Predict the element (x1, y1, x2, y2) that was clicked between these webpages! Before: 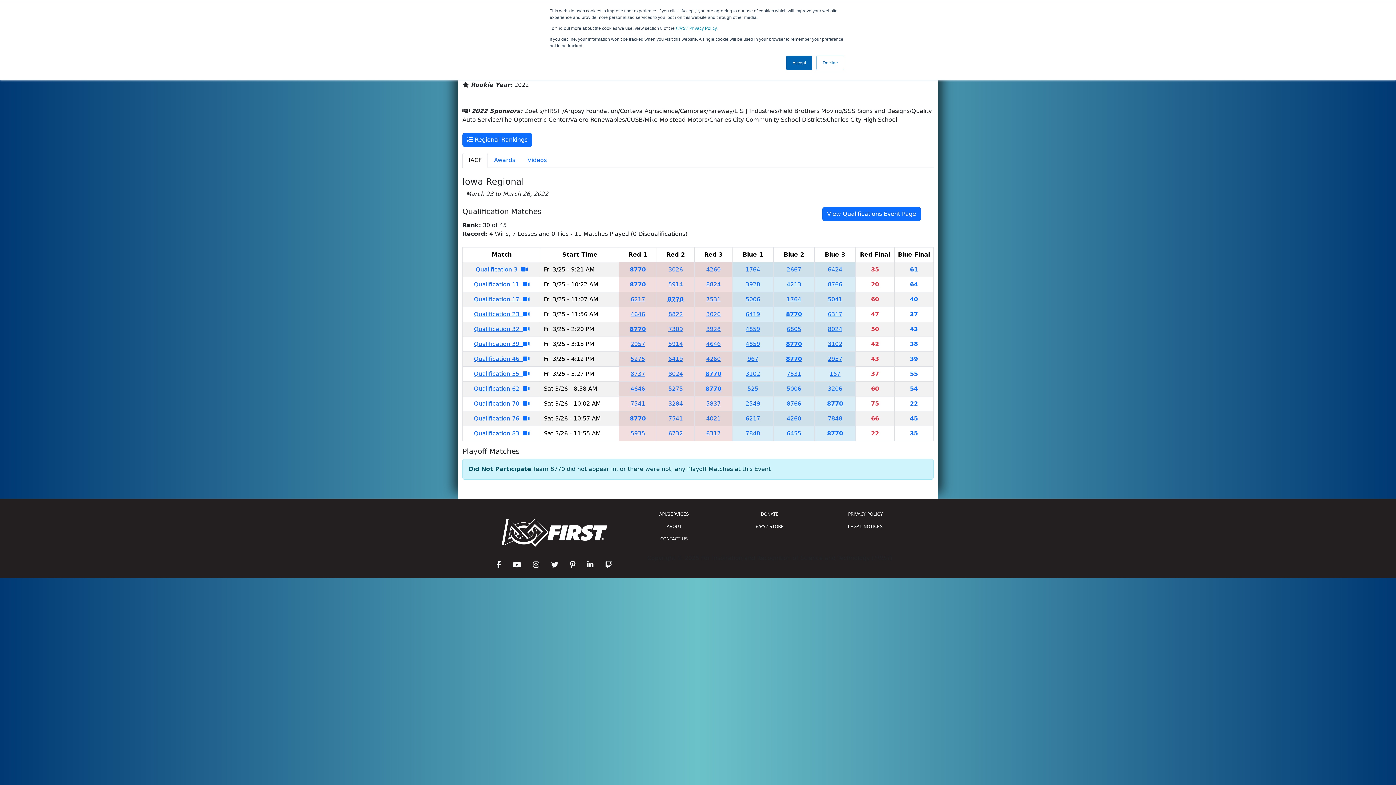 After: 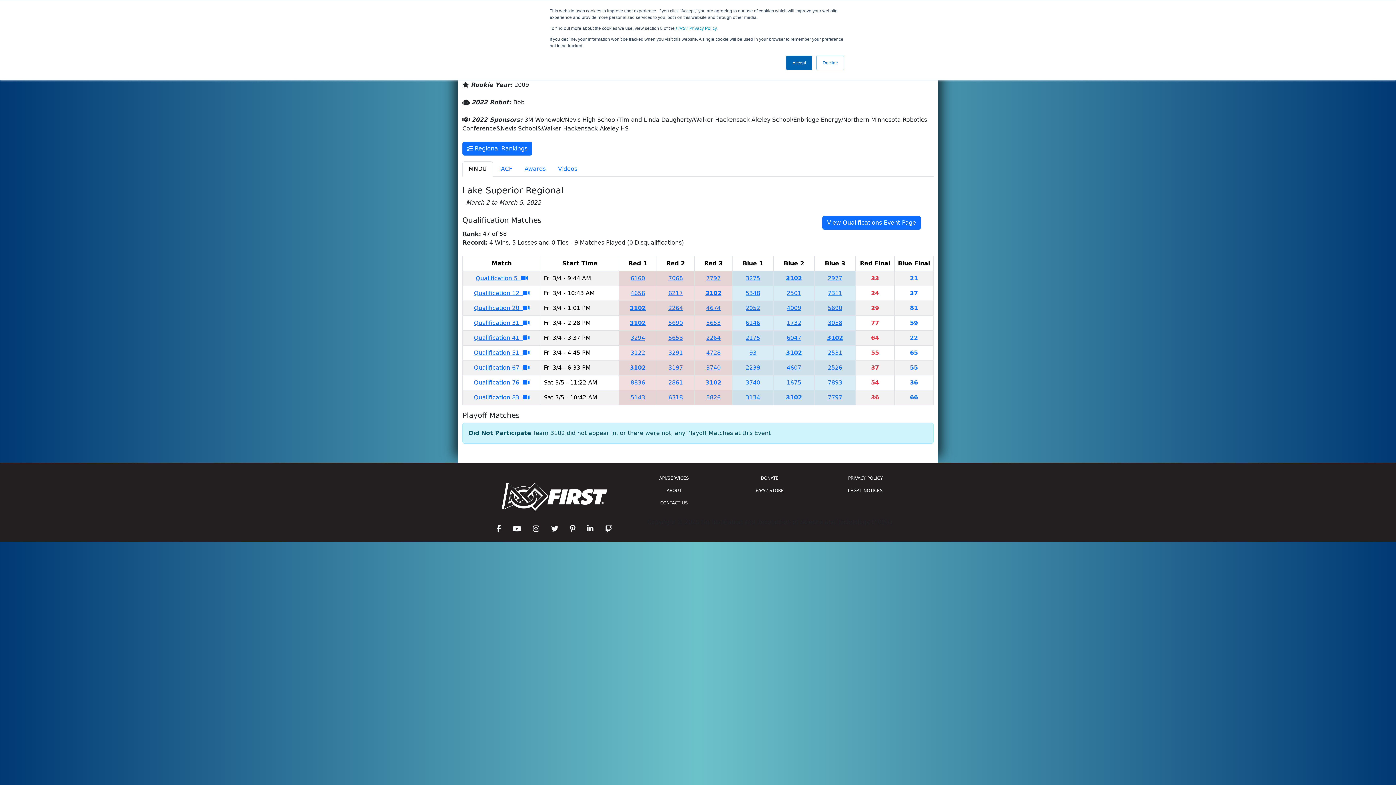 Action: label: 3102 bbox: (745, 370, 760, 377)